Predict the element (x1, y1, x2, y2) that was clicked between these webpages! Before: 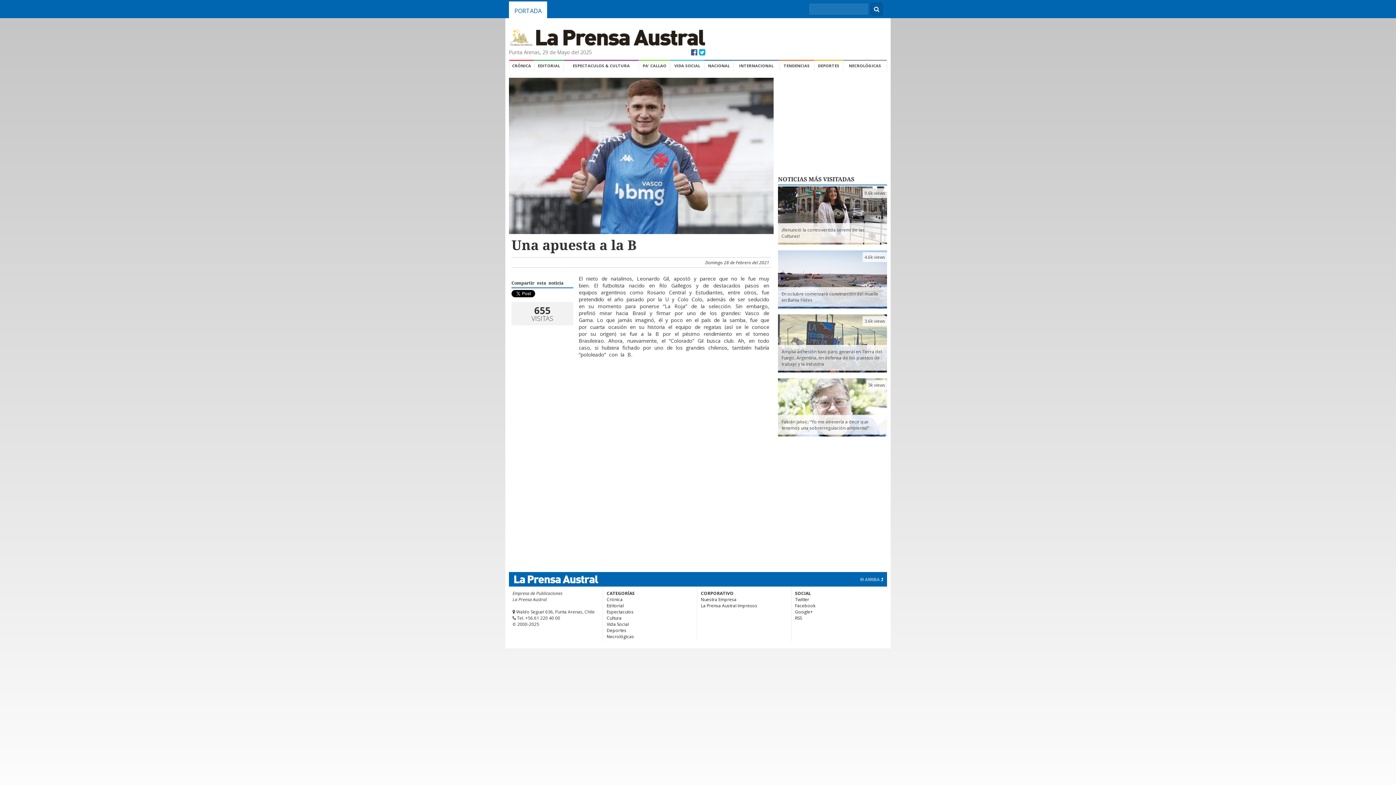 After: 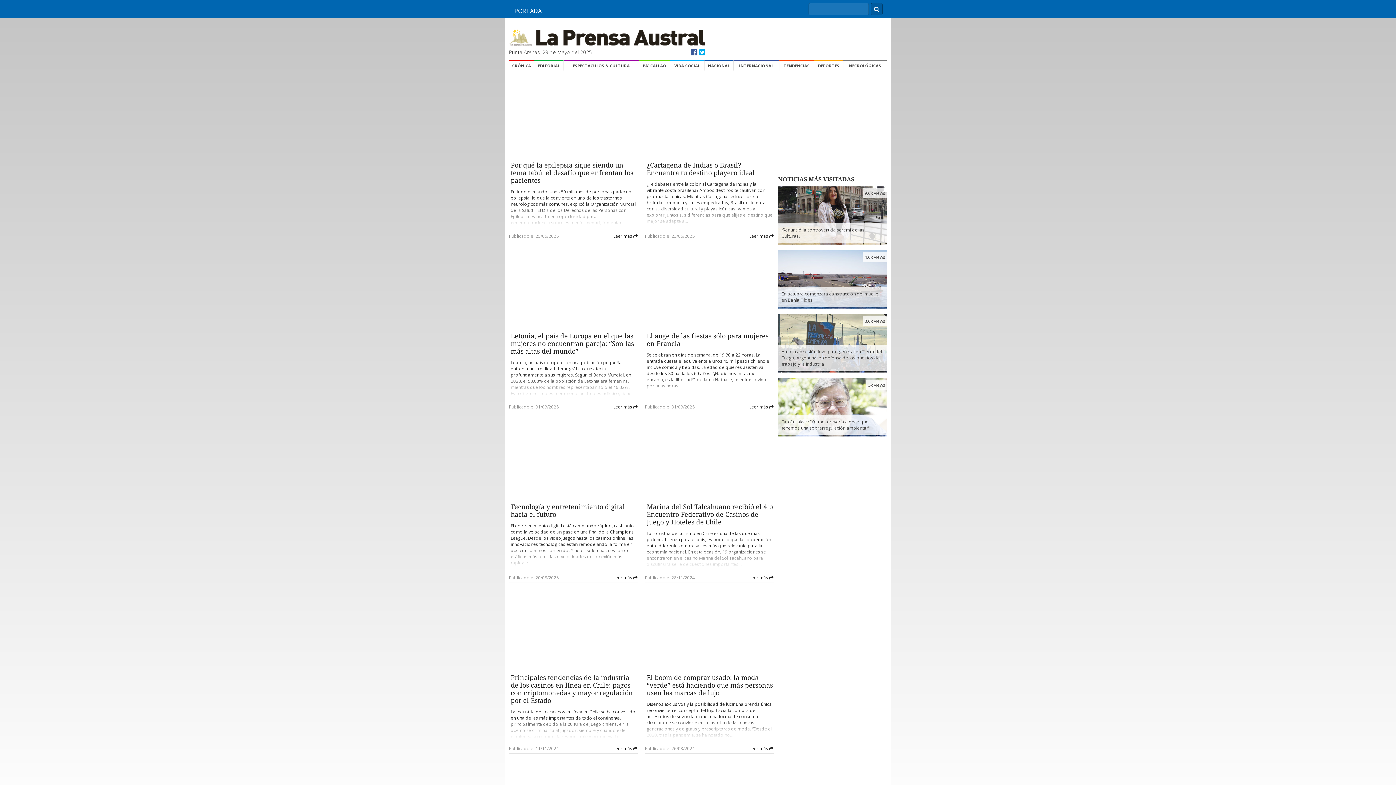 Action: bbox: (779, 59, 814, 70) label: TENDENCIAS